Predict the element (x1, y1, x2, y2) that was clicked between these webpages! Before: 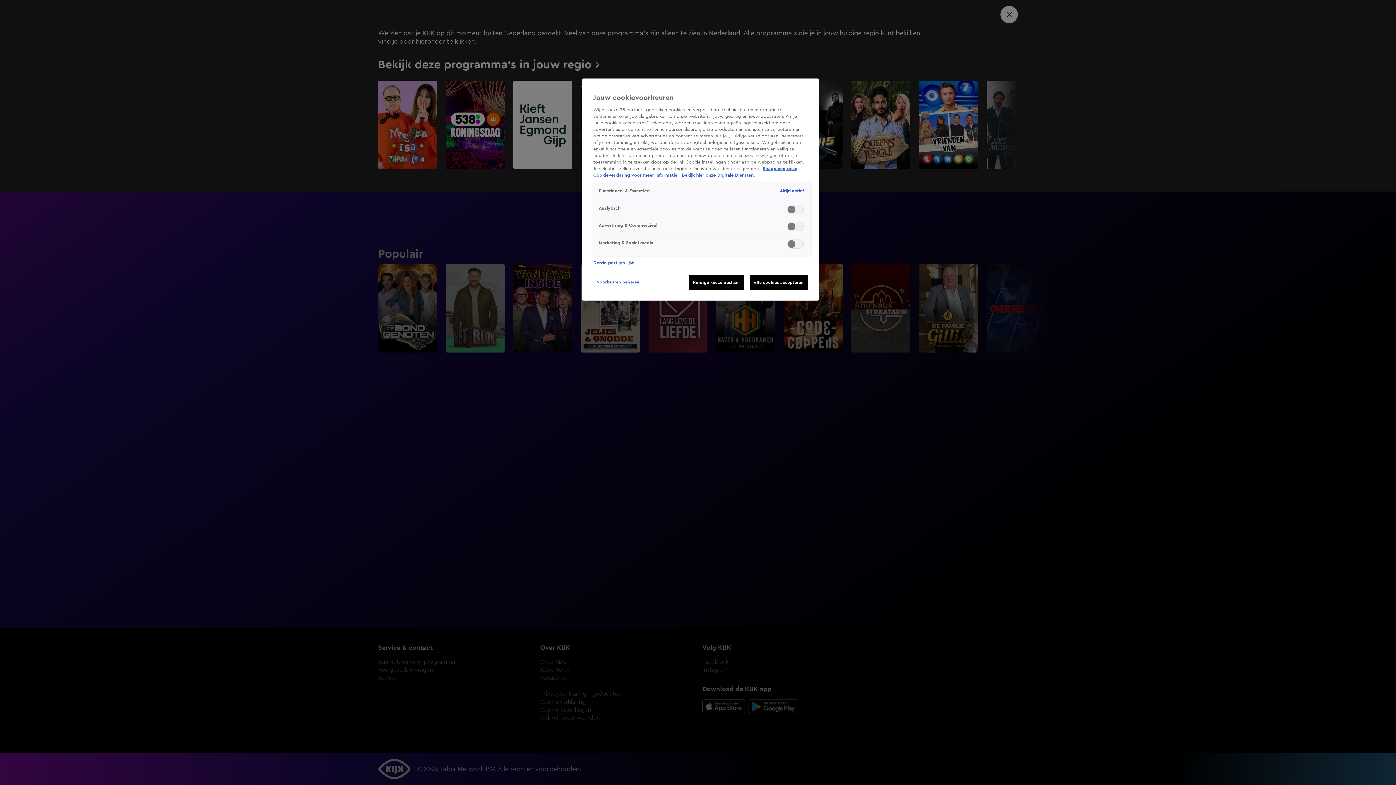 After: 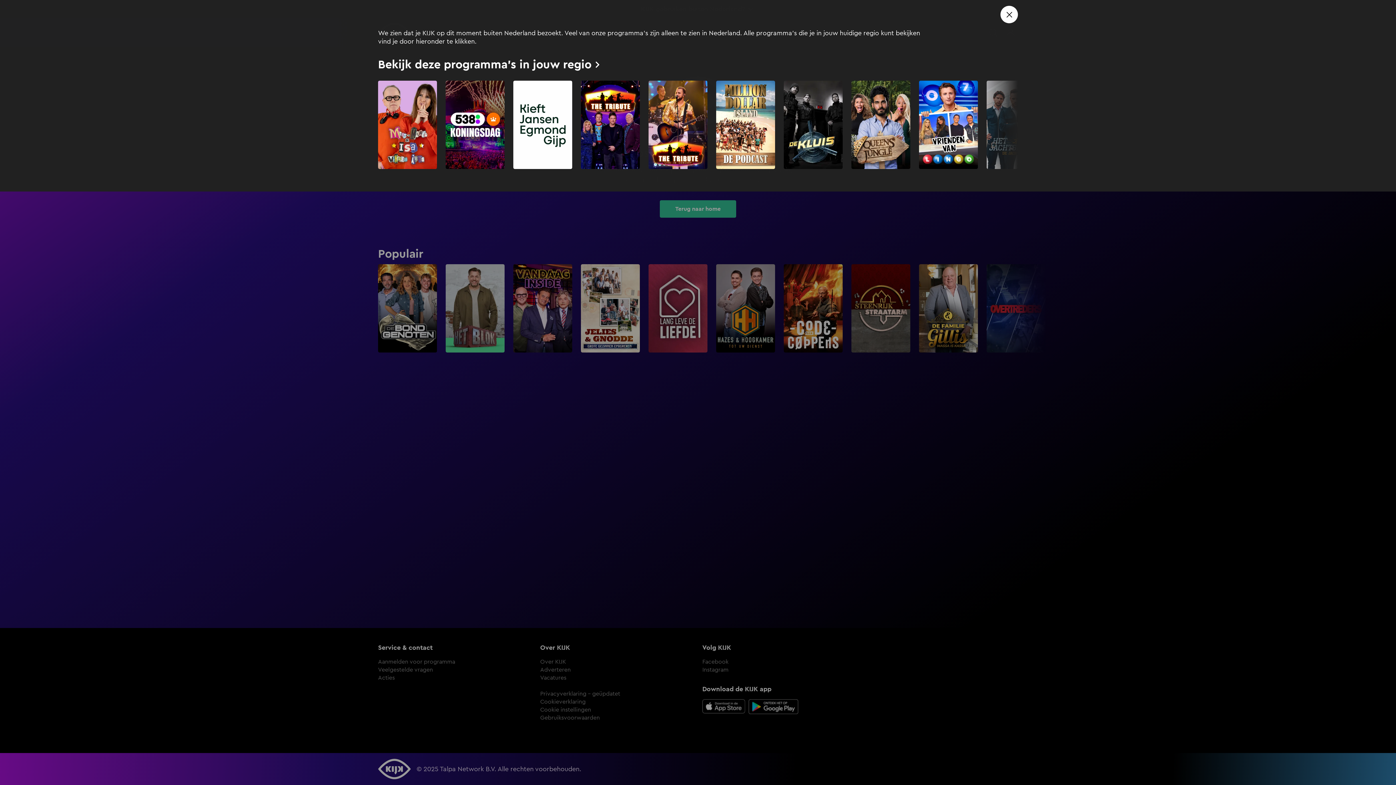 Action: label: Huidige keuze opslaan bbox: (688, 275, 744, 290)